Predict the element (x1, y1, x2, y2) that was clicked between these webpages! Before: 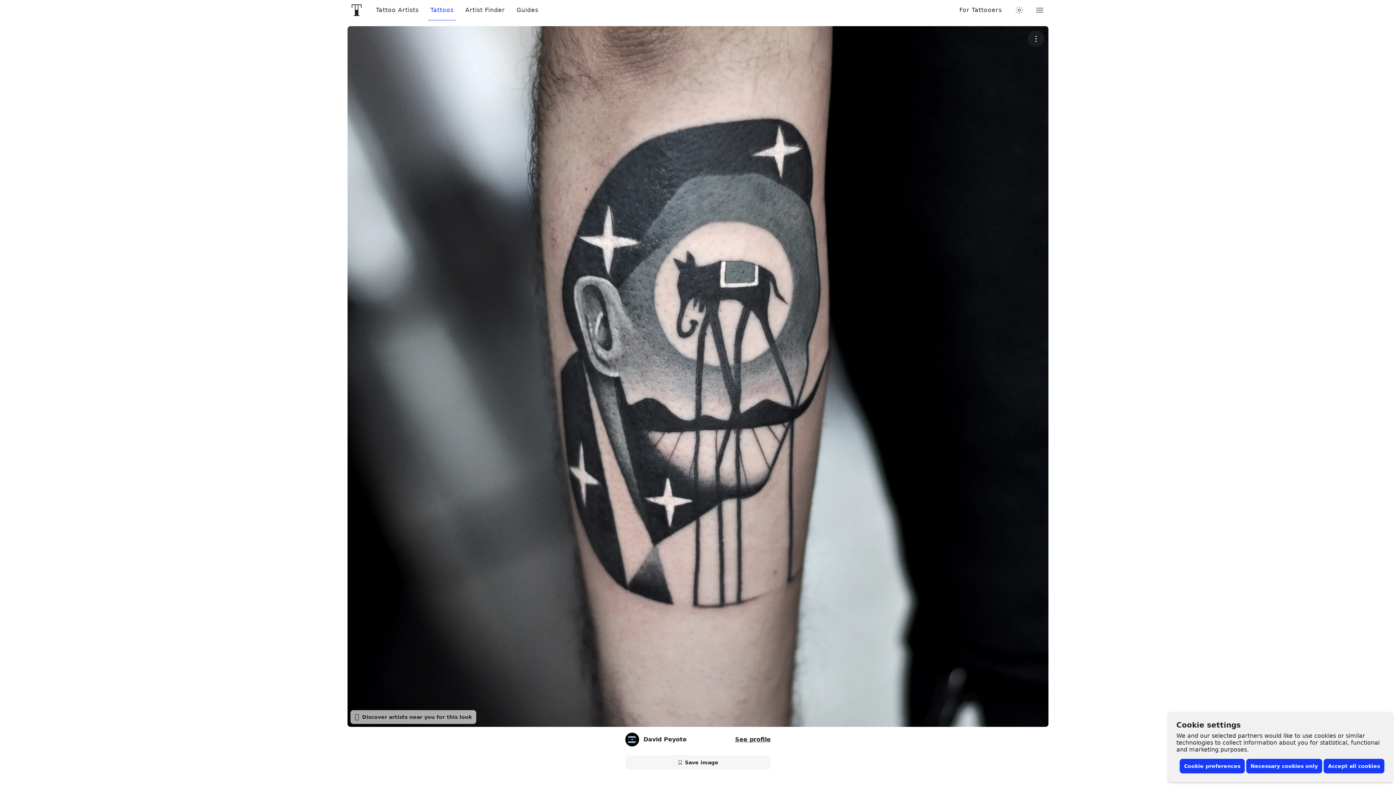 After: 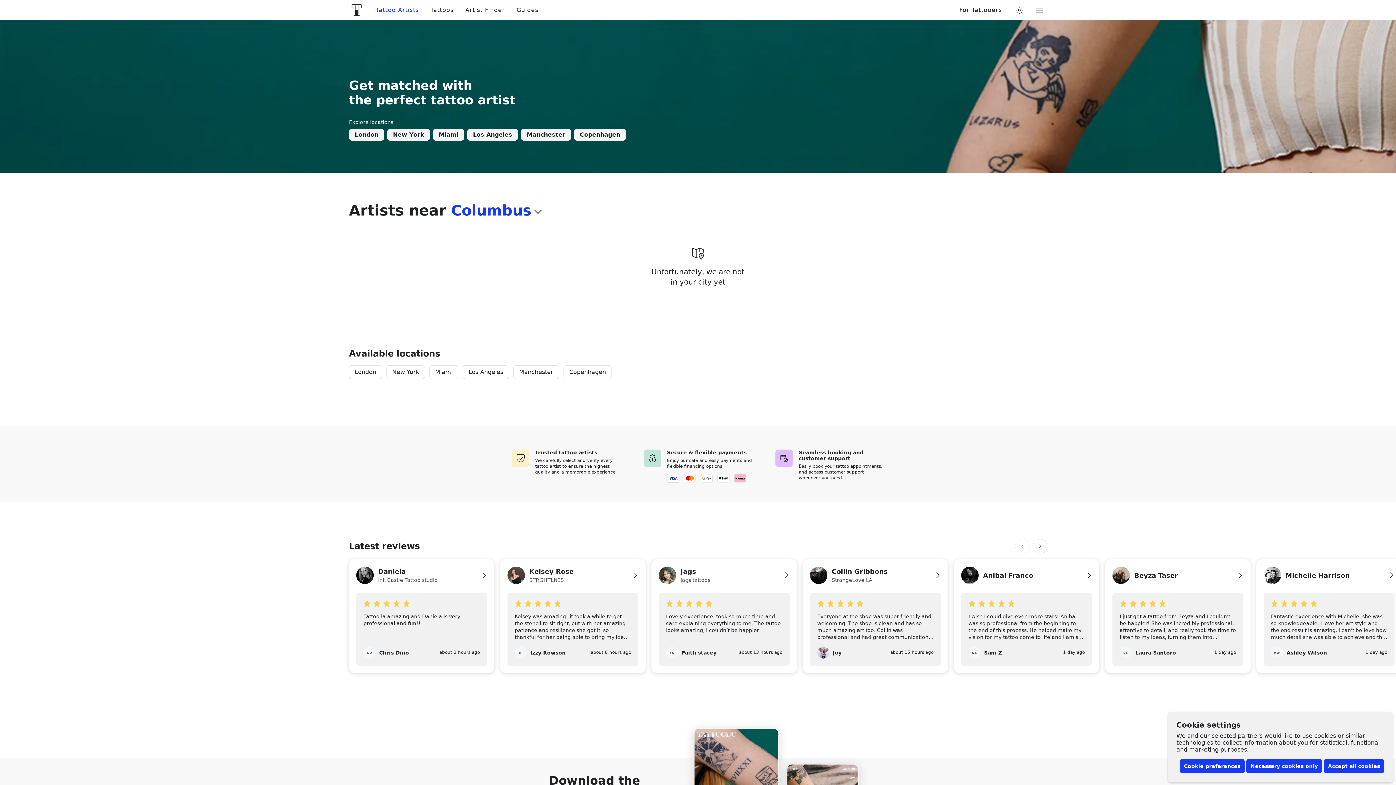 Action: bbox: (343, 0, 370, 20) label: Front page